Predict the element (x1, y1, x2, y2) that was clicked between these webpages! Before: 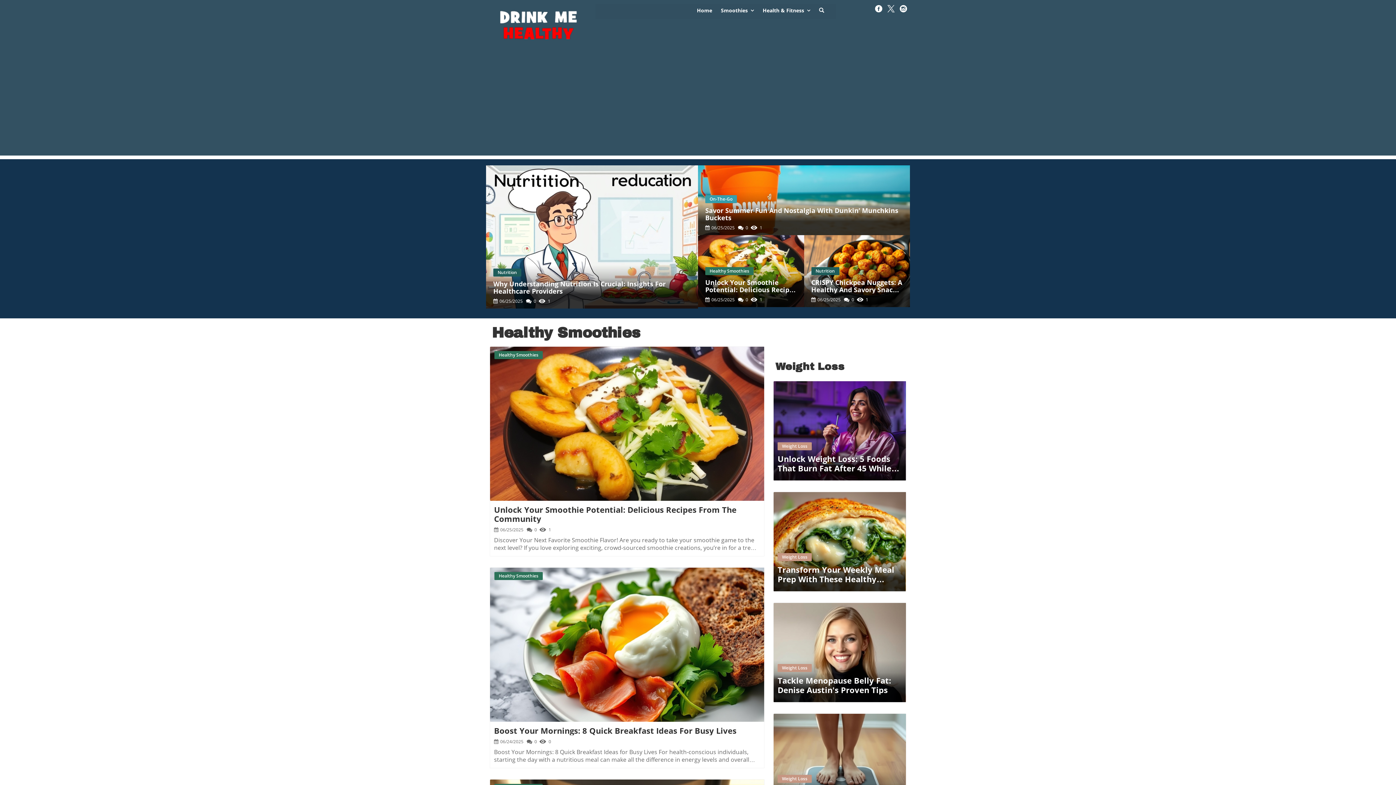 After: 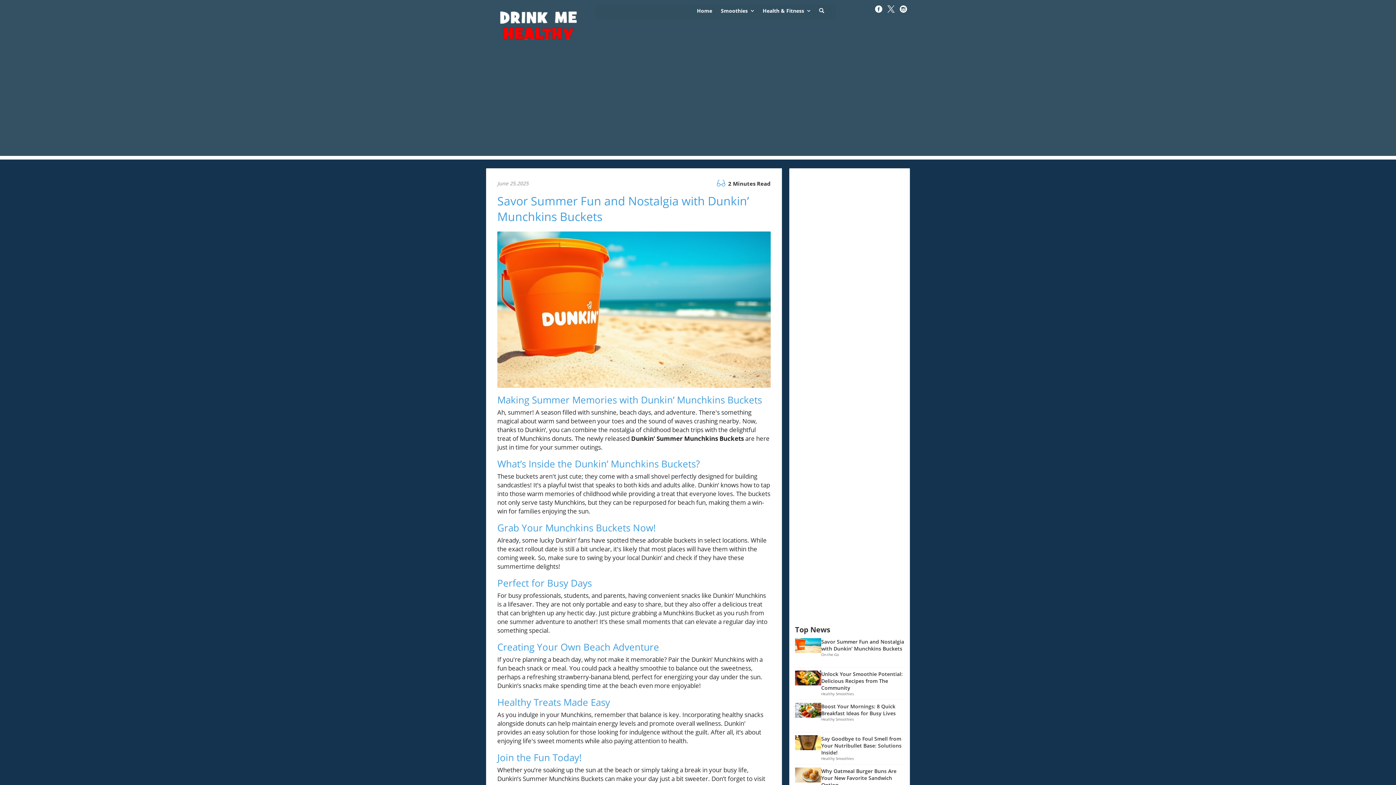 Action: label: On-The-Go
Savor Summer Fun And Nostalgia With Dunkin’ Munchkins Buckets

 06/25/2025

0

 1 bbox: (698, 165, 910, 235)